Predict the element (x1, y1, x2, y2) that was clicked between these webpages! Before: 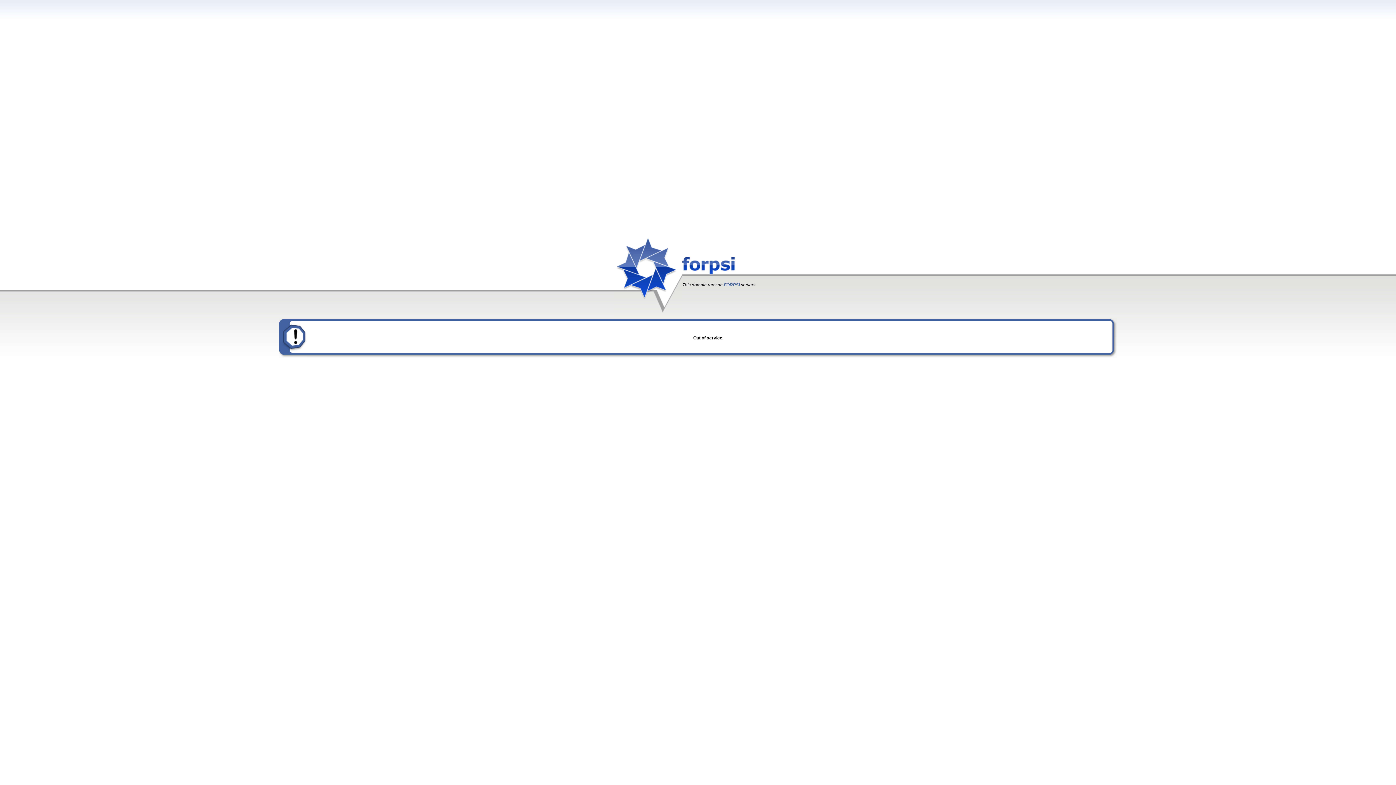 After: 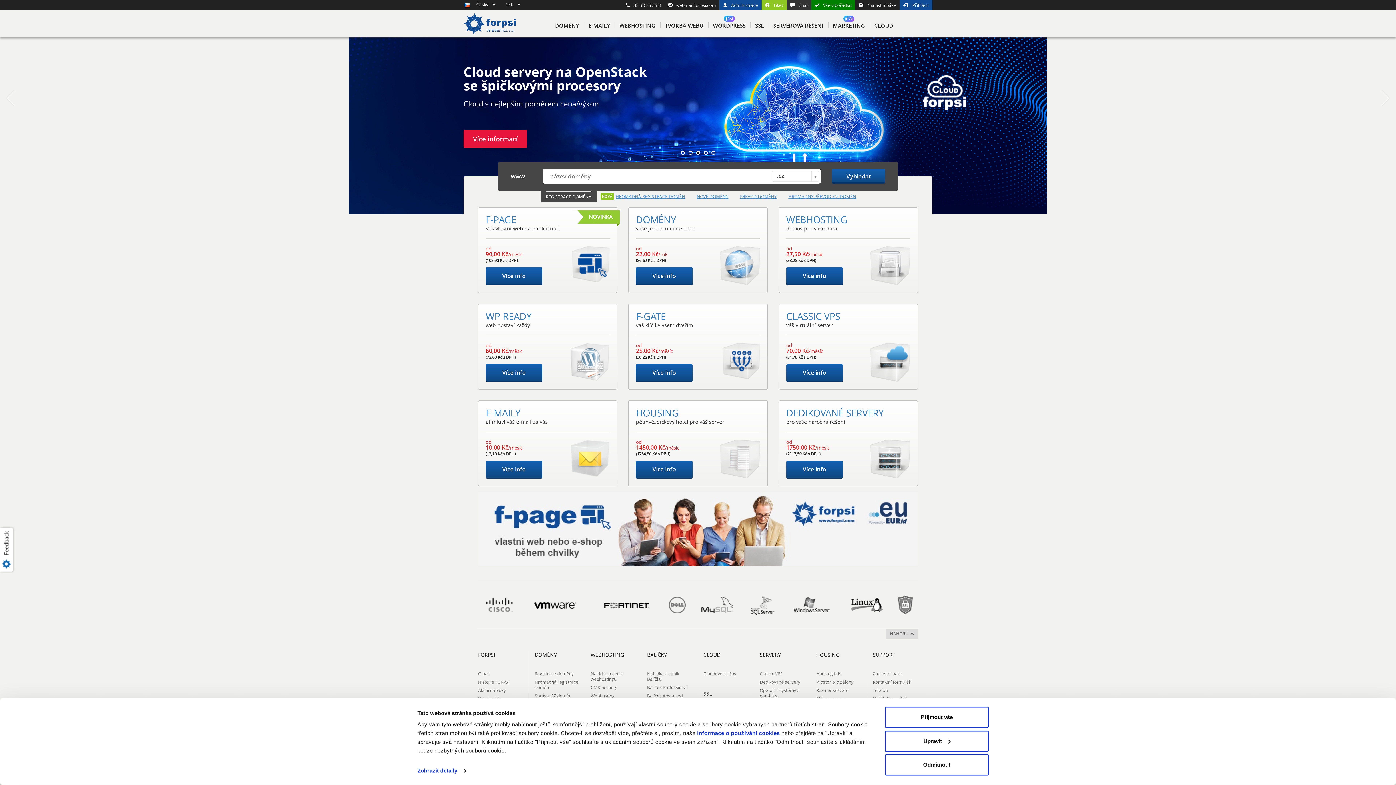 Action: bbox: (682, 270, 734, 275)